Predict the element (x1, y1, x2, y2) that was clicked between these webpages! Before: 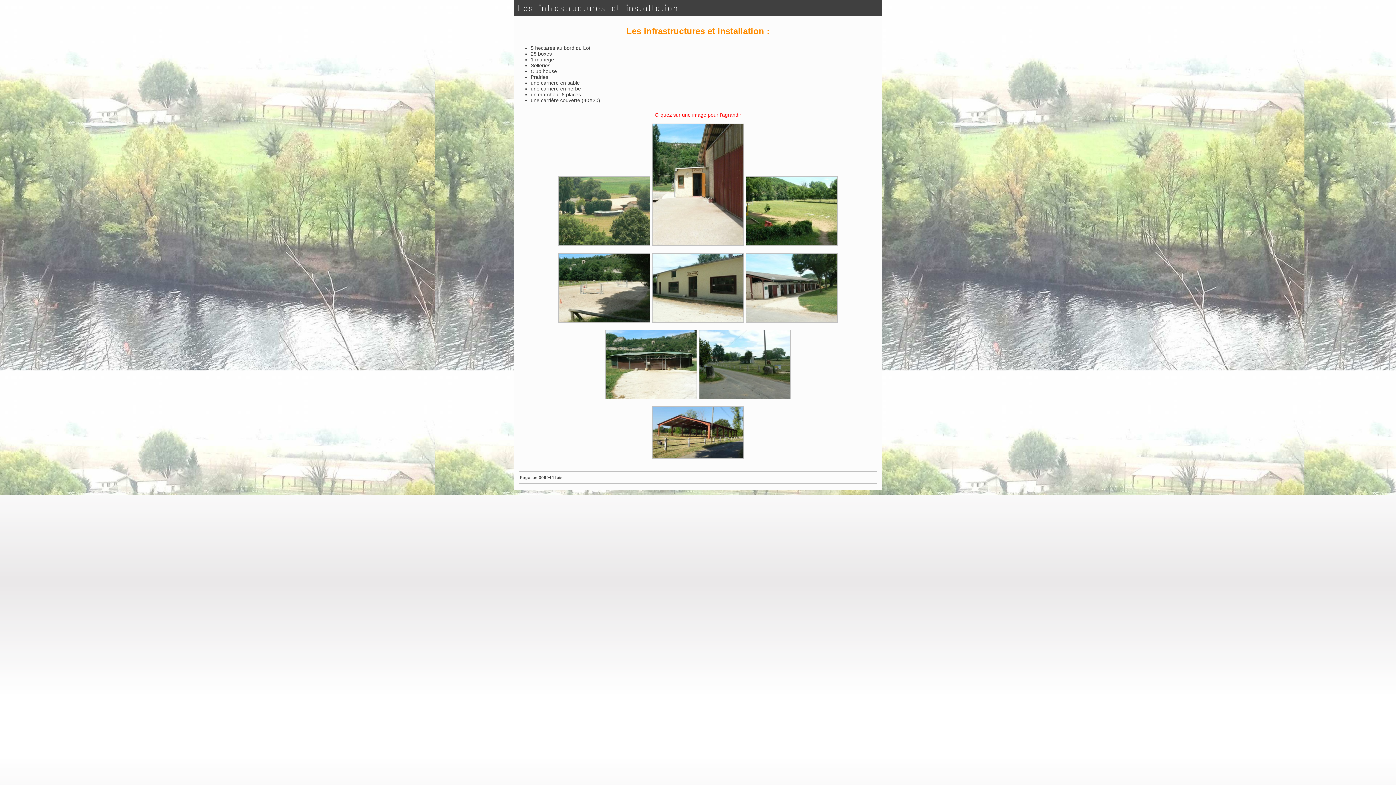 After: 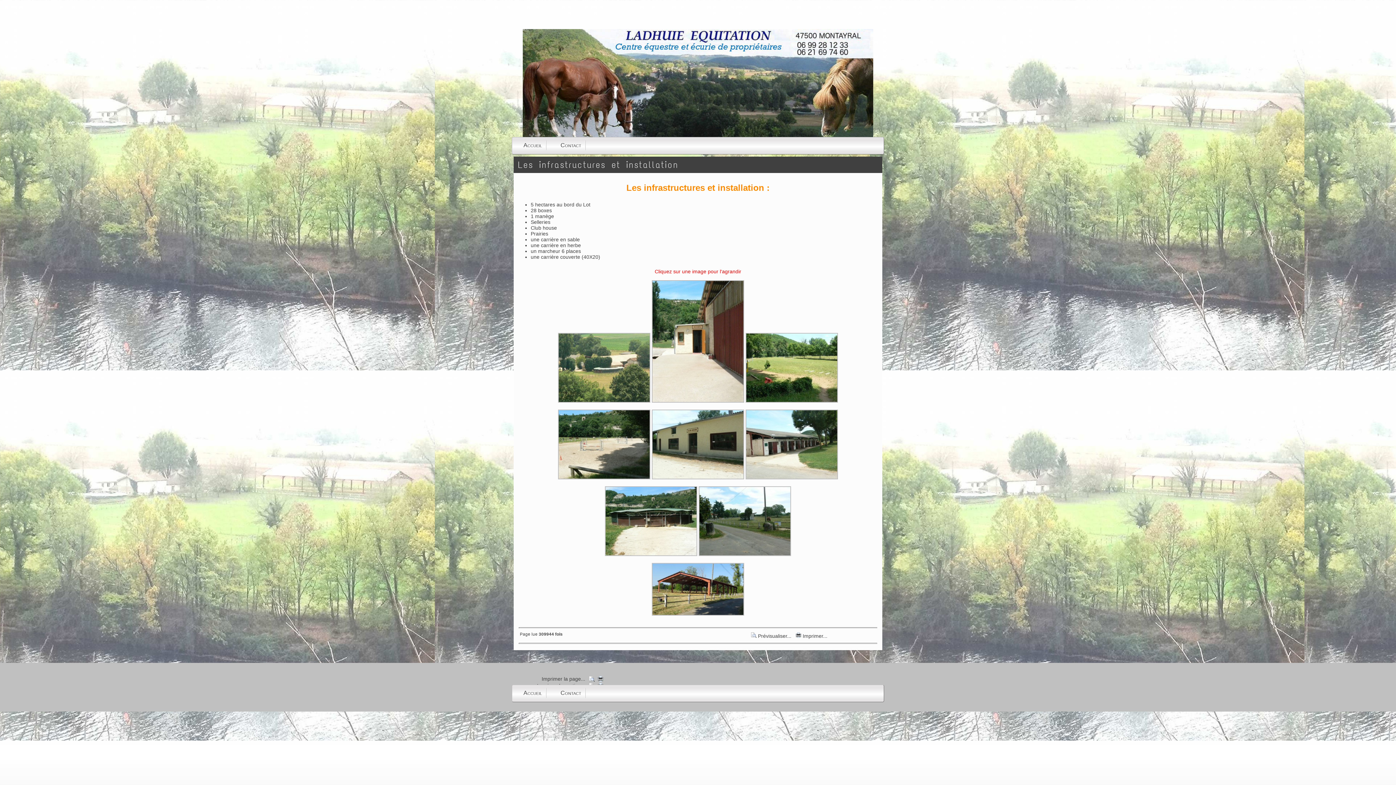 Action: label: Les infrastructures et installation bbox: (516, 0, 680, 15)